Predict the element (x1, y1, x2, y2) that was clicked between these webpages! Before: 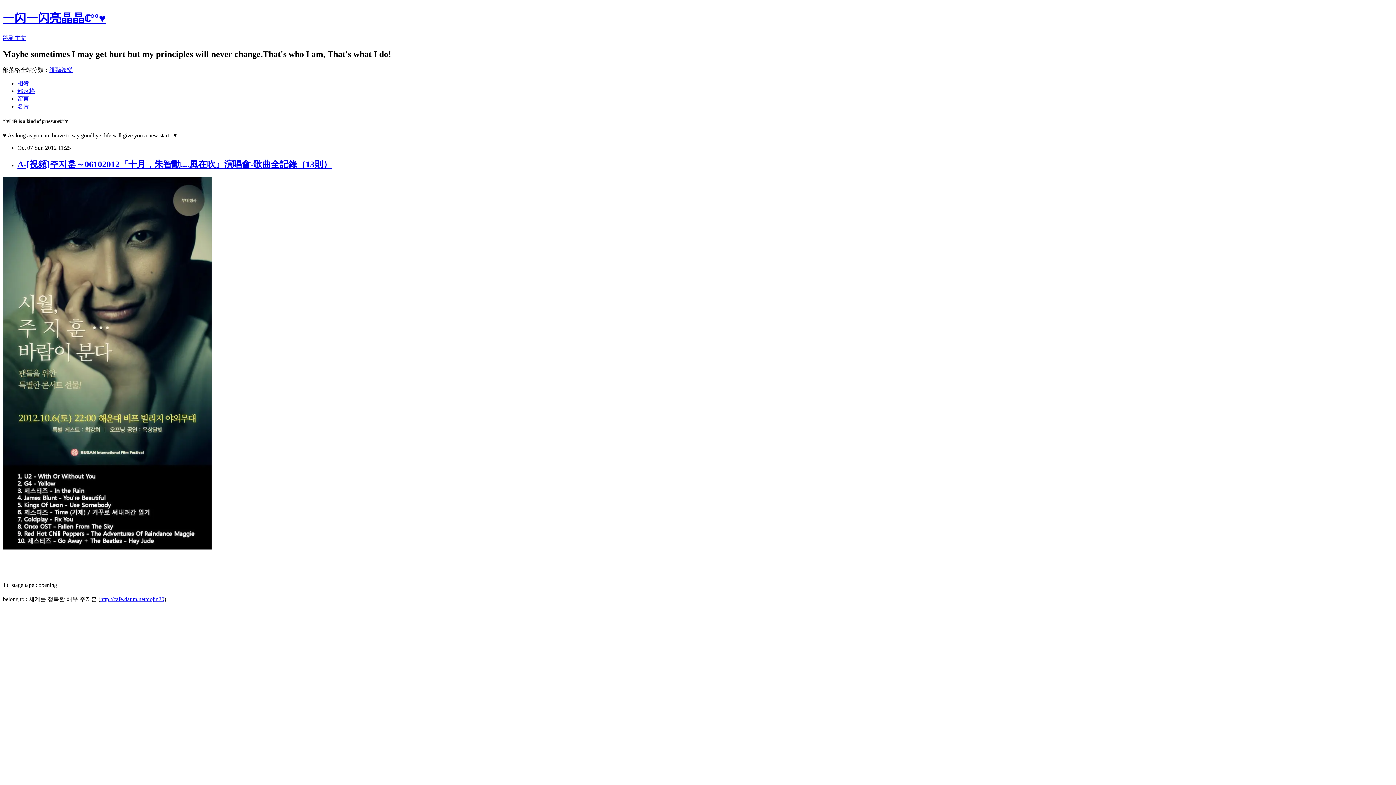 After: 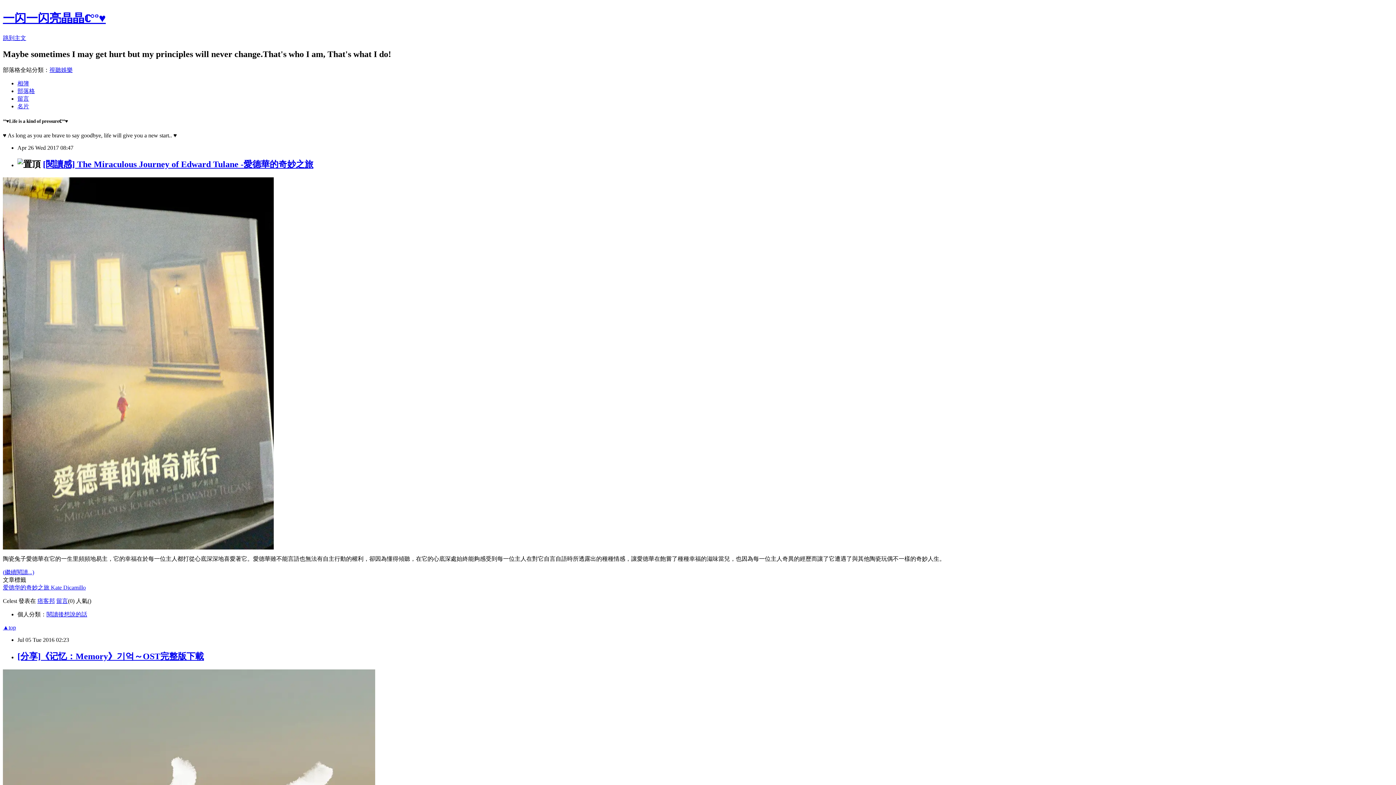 Action: label: 一闪一闪亮晶晶ℂ°º♥ bbox: (2, 11, 105, 24)